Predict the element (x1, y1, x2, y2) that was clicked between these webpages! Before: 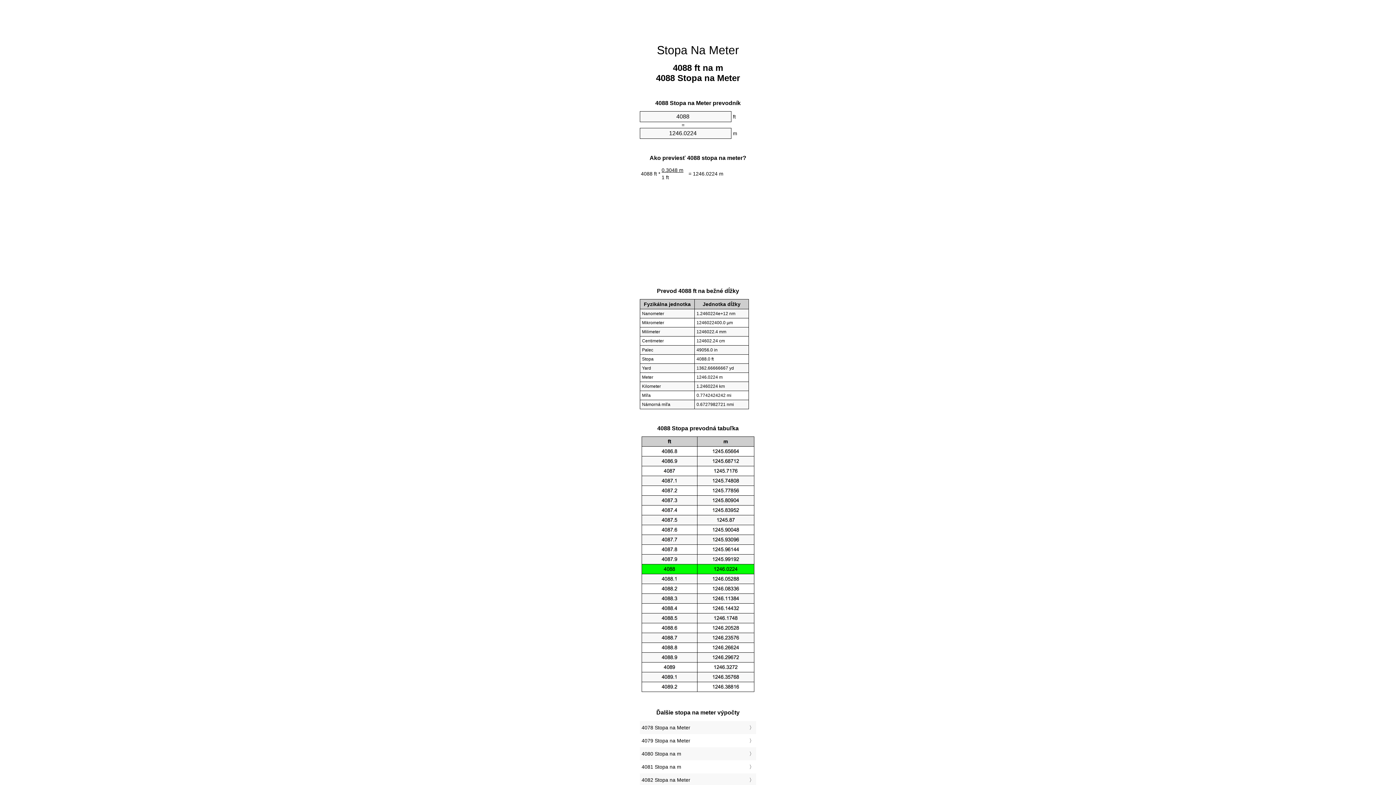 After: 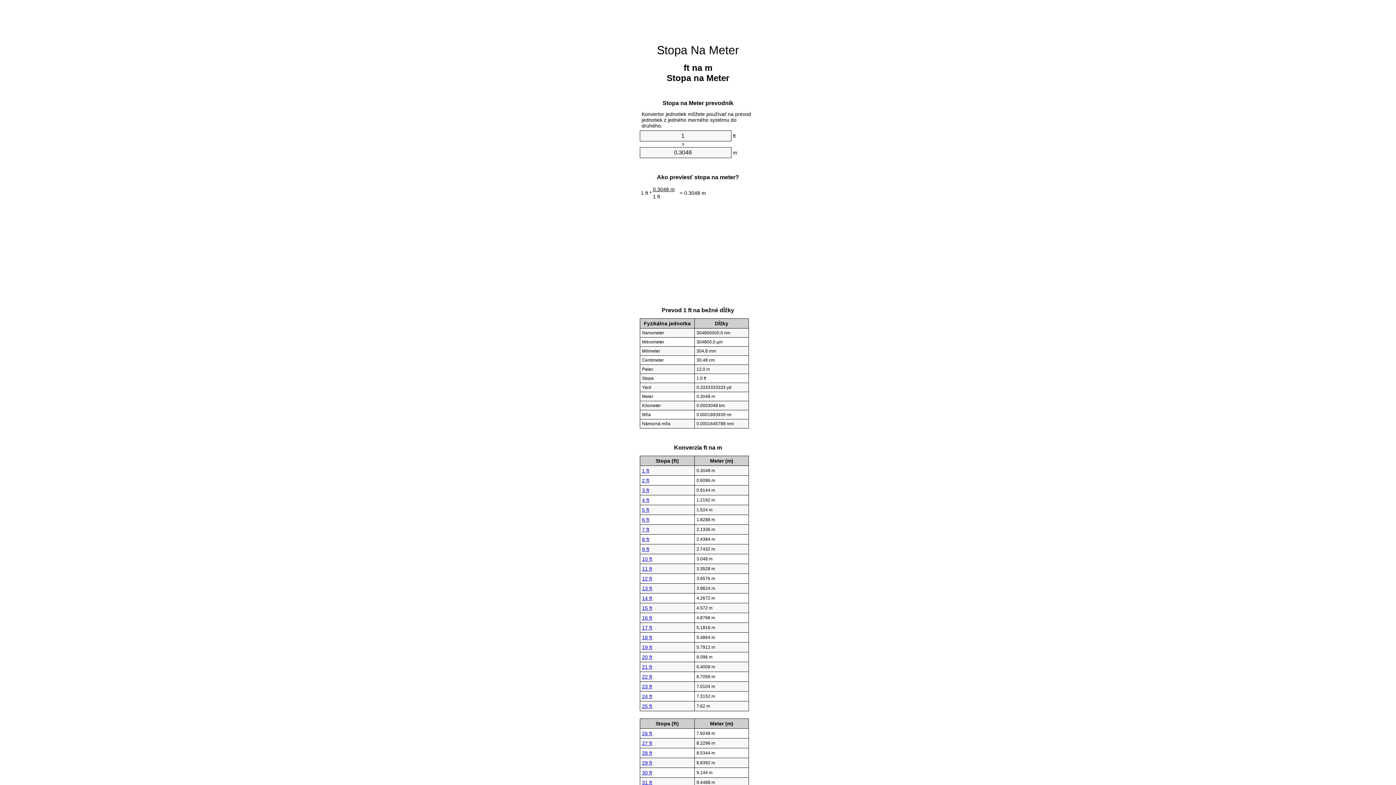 Action: bbox: (657, 43, 739, 56) label: Stopa Na Meter